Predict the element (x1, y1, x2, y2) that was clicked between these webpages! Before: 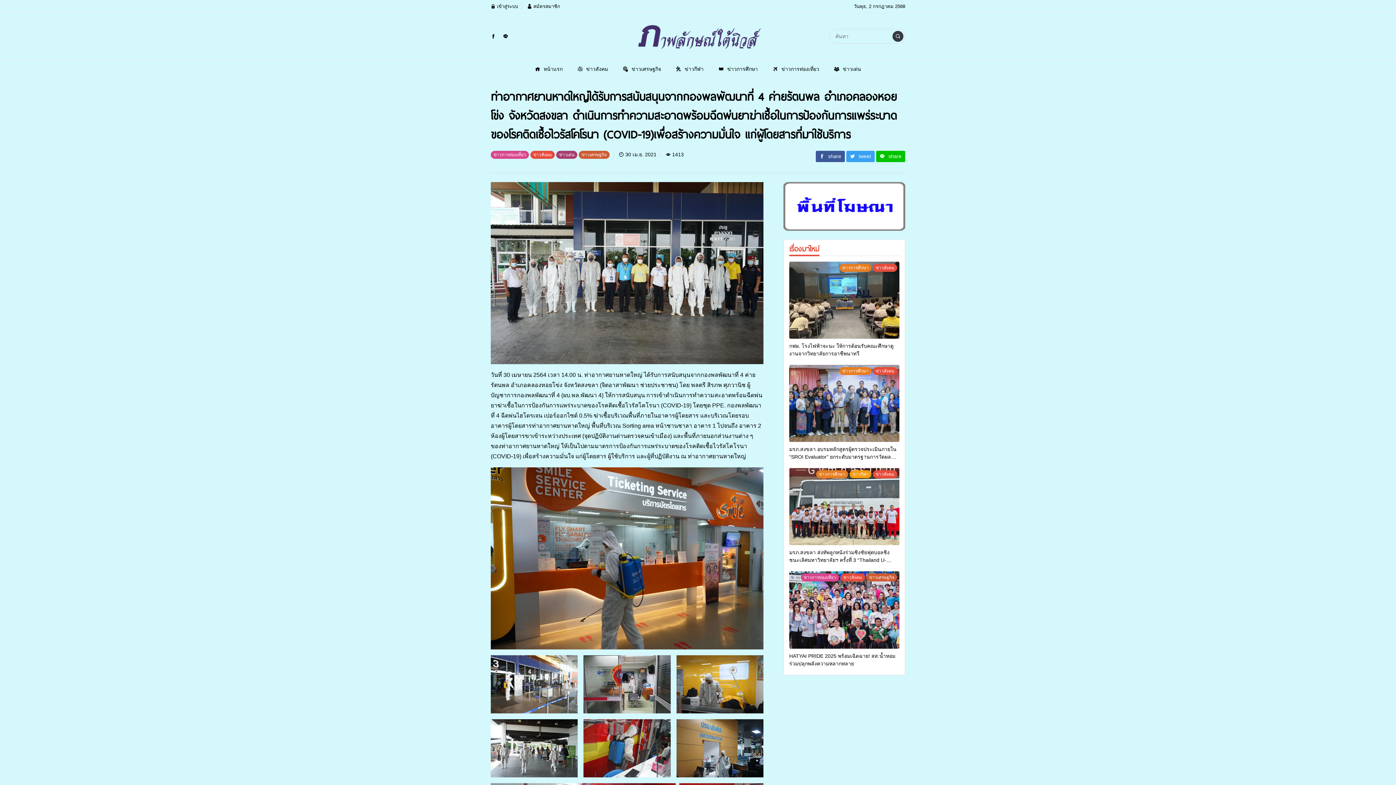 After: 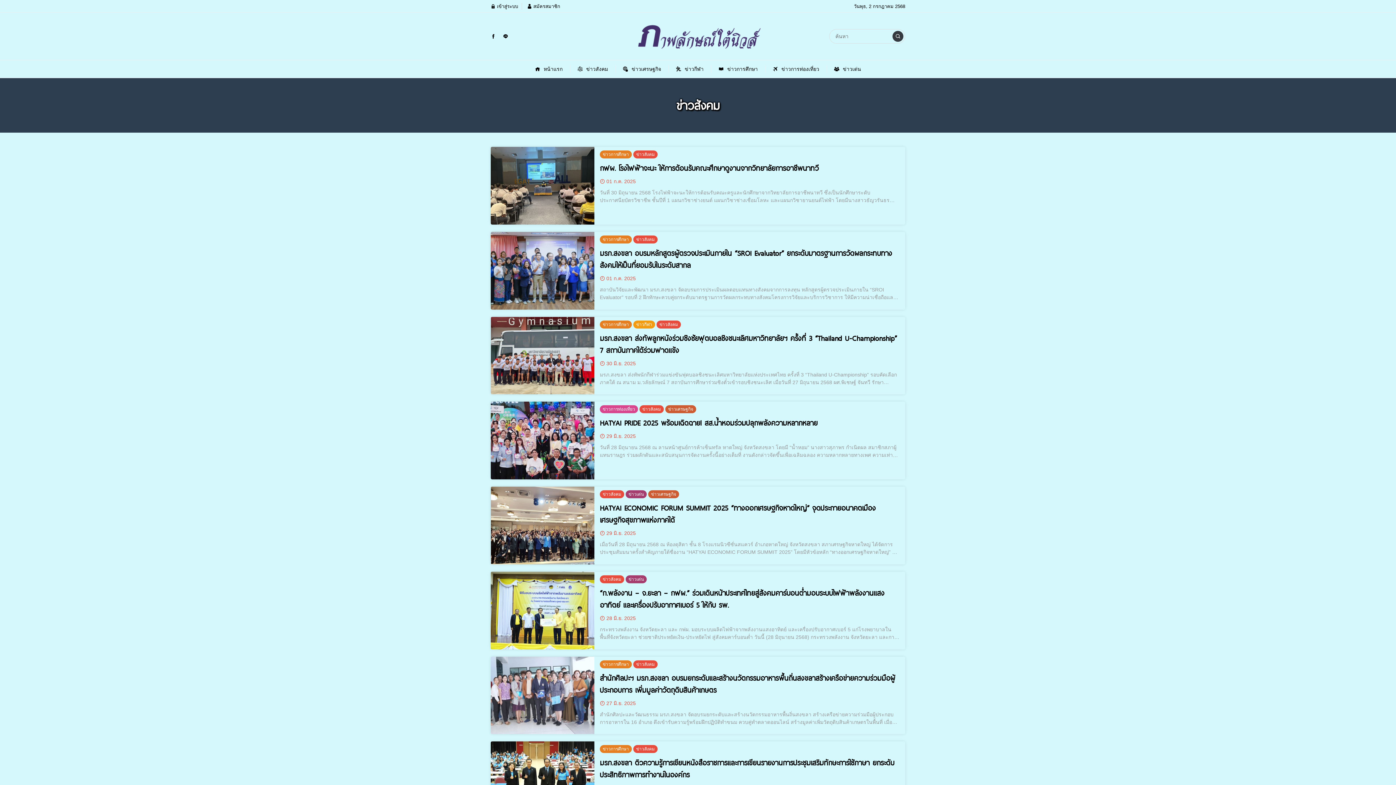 Action: bbox: (530, 151, 556, 157) label: ข่าวสังคม 